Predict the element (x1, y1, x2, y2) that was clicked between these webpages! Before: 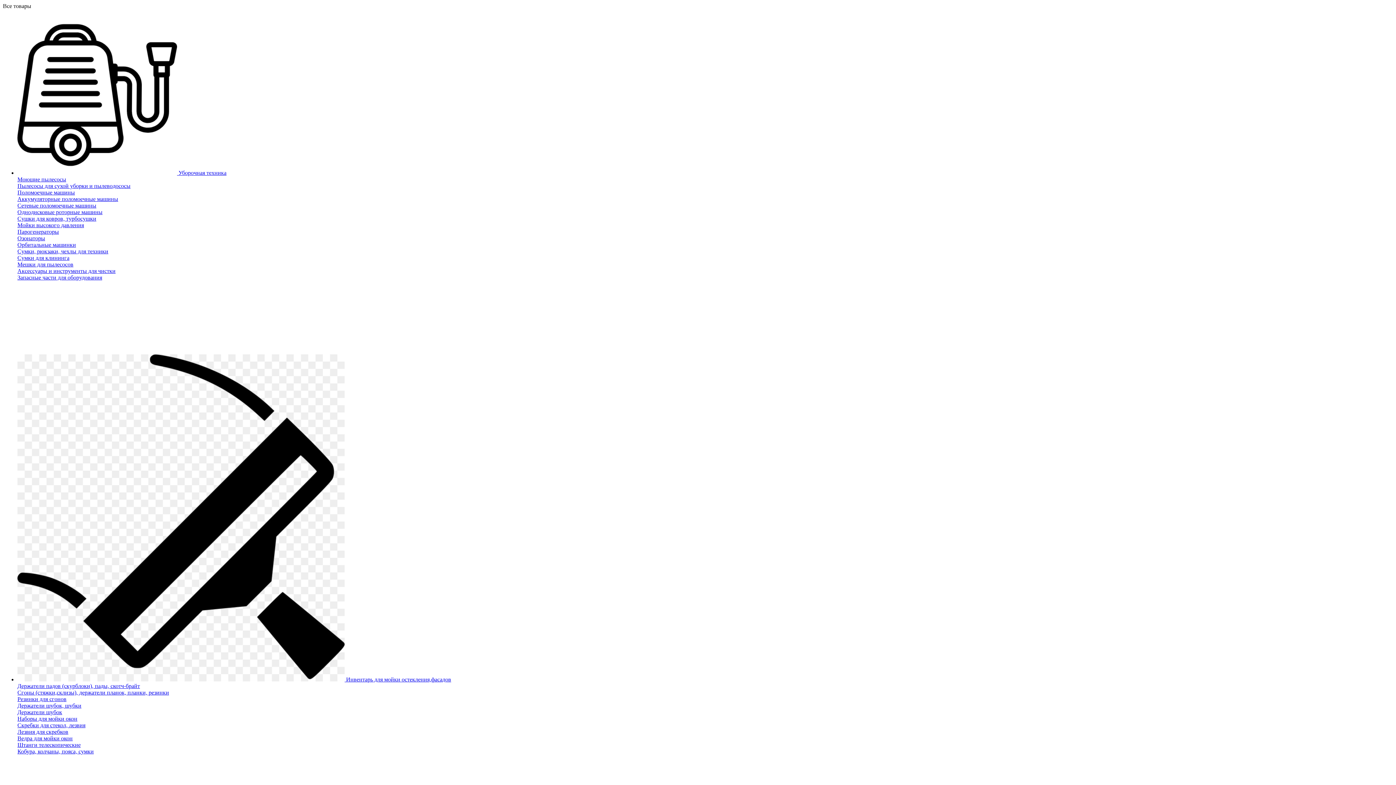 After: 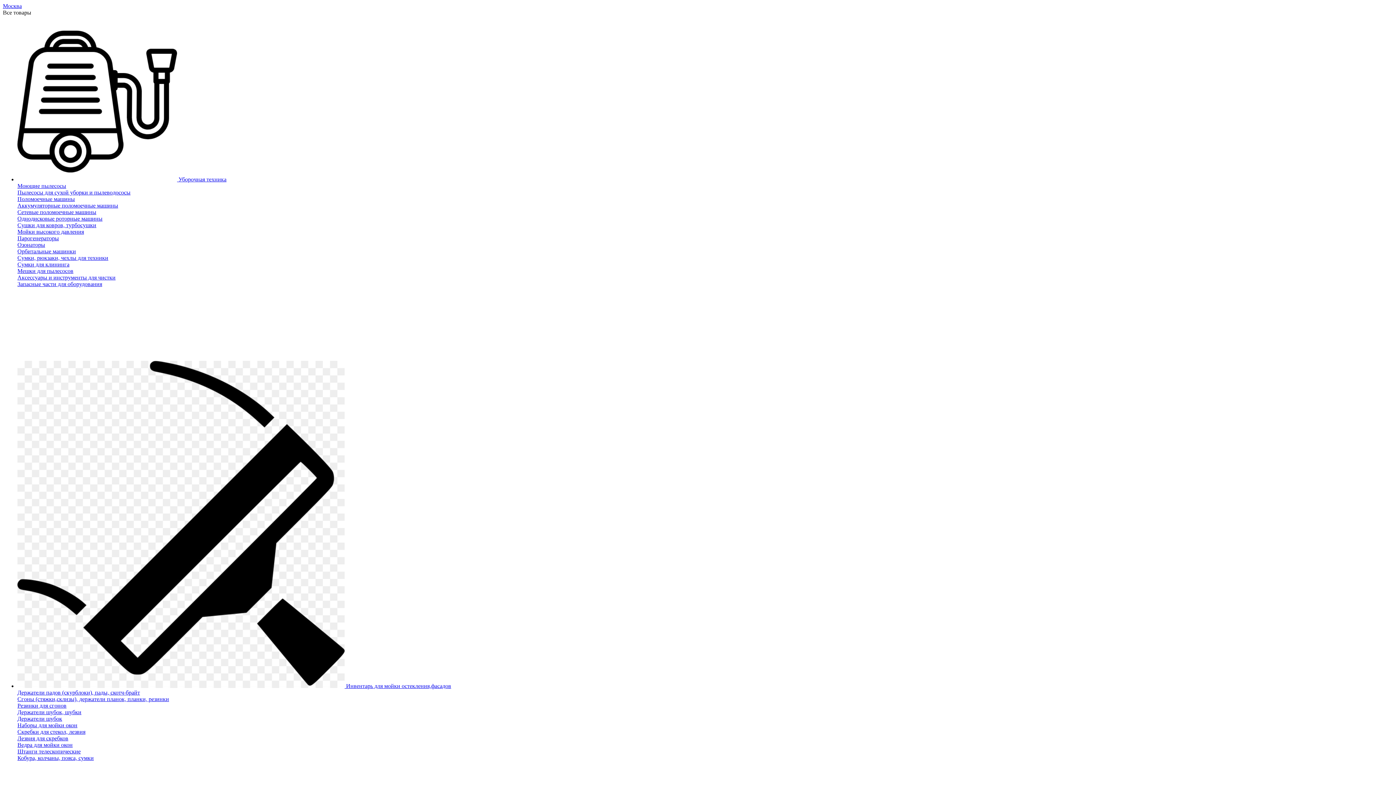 Action: bbox: (17, 729, 68, 735) label: Лезвия для скребков